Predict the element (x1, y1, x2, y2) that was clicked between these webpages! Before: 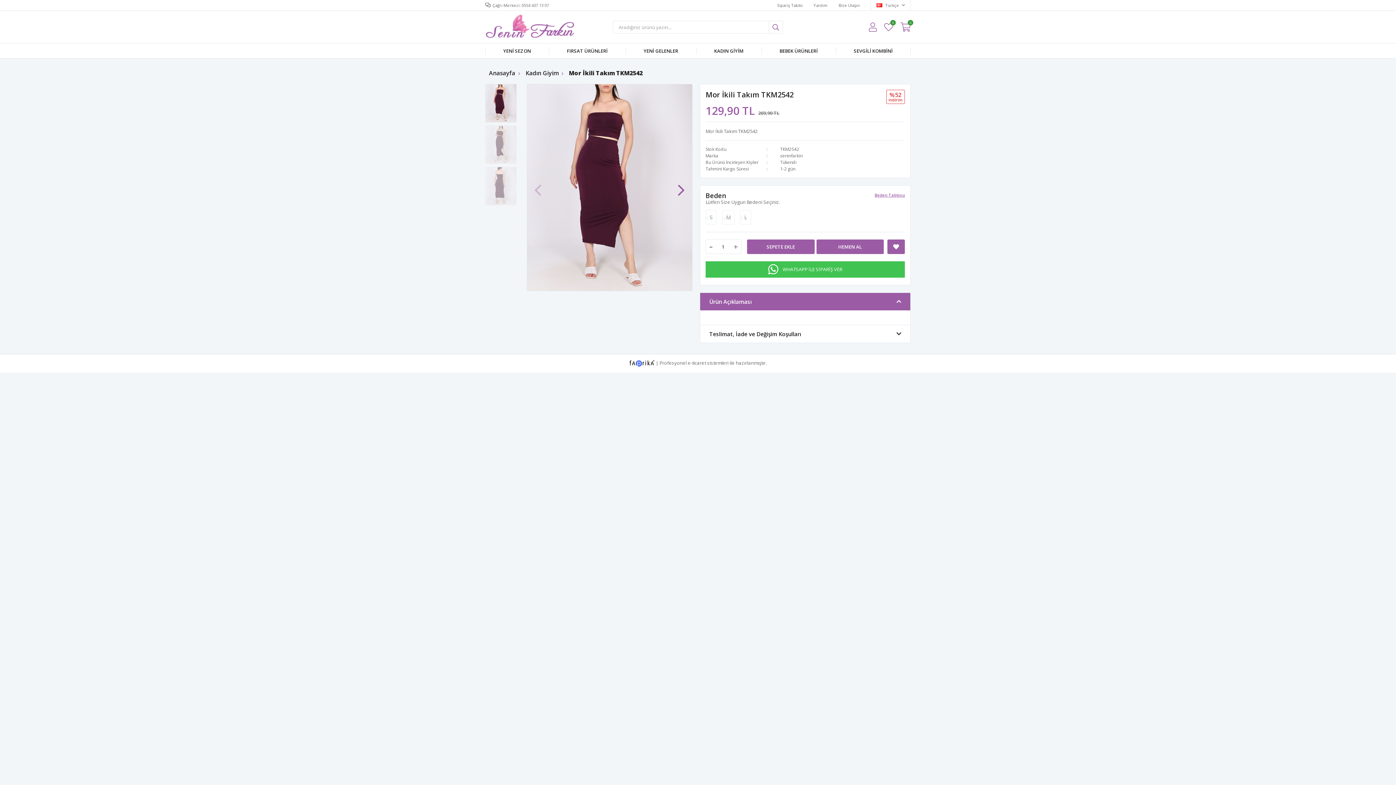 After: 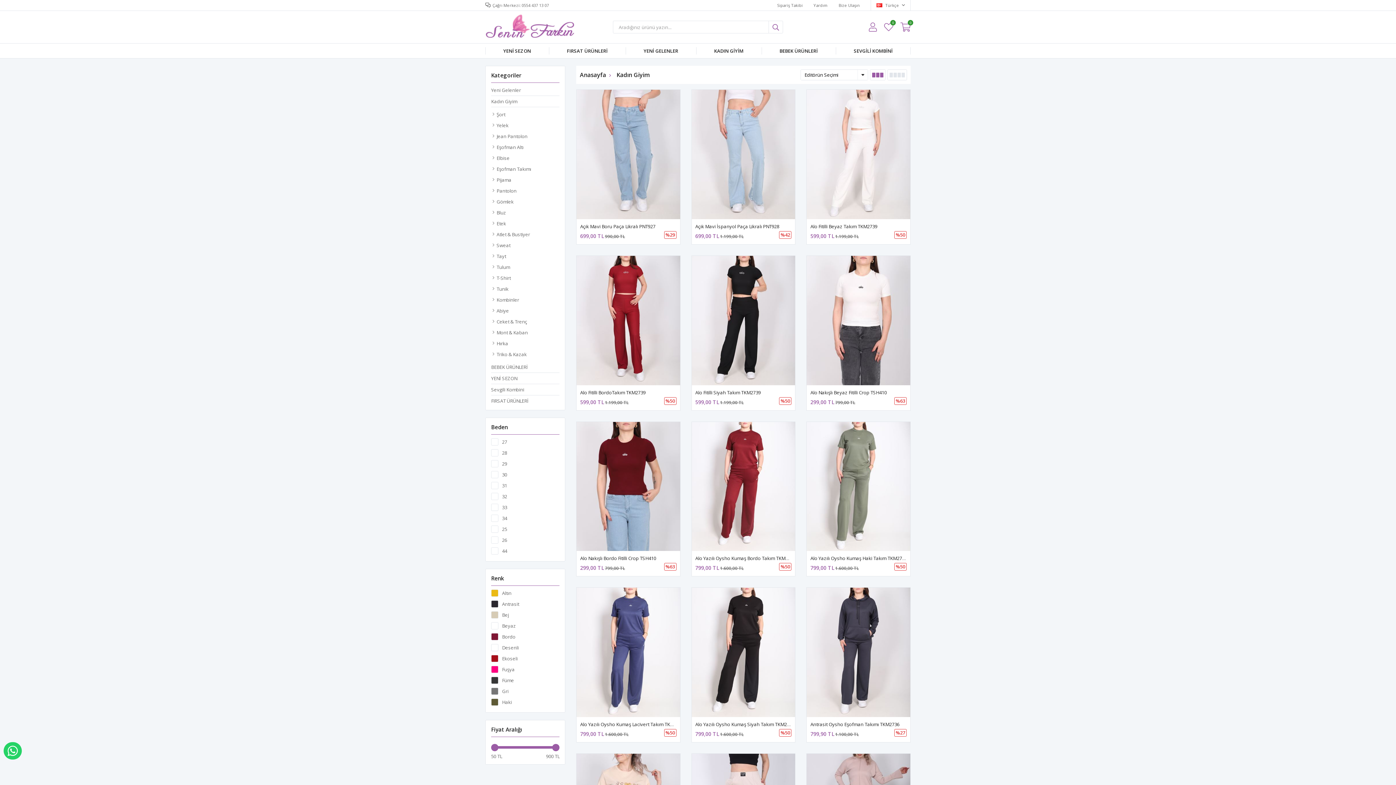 Action: bbox: (525, 69, 560, 77) label: Kadın Giyim 